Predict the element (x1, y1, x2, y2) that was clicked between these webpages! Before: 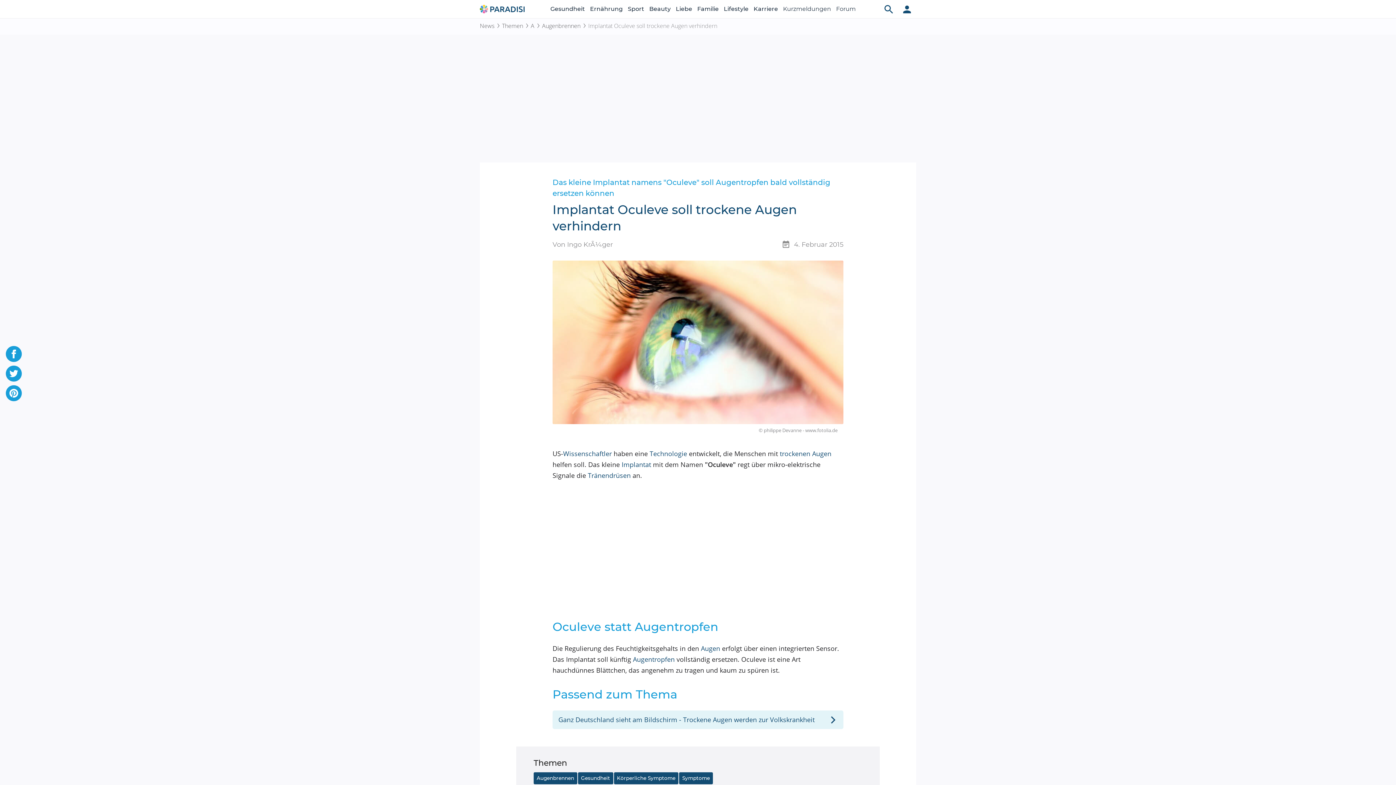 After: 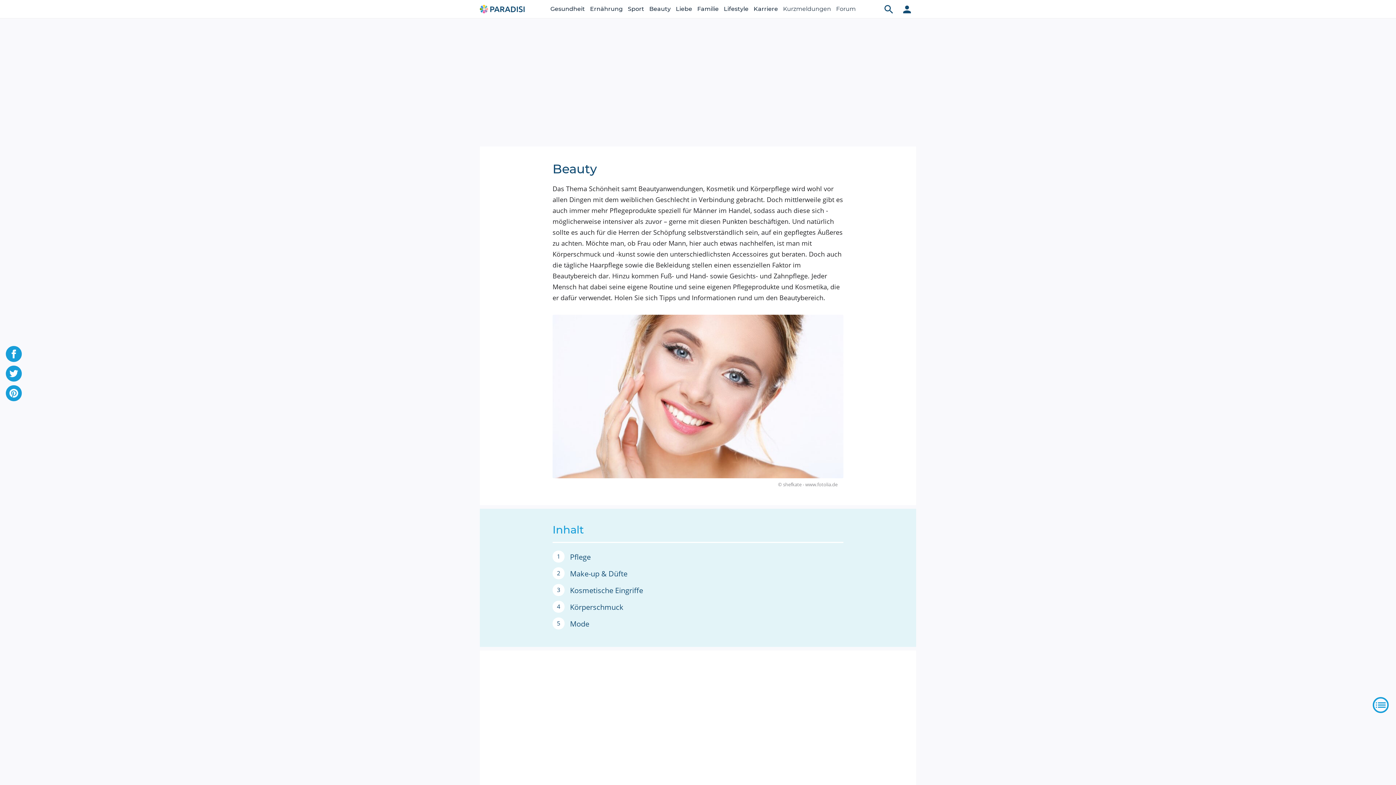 Action: label: Beauty bbox: (649, 0, 670, 18)